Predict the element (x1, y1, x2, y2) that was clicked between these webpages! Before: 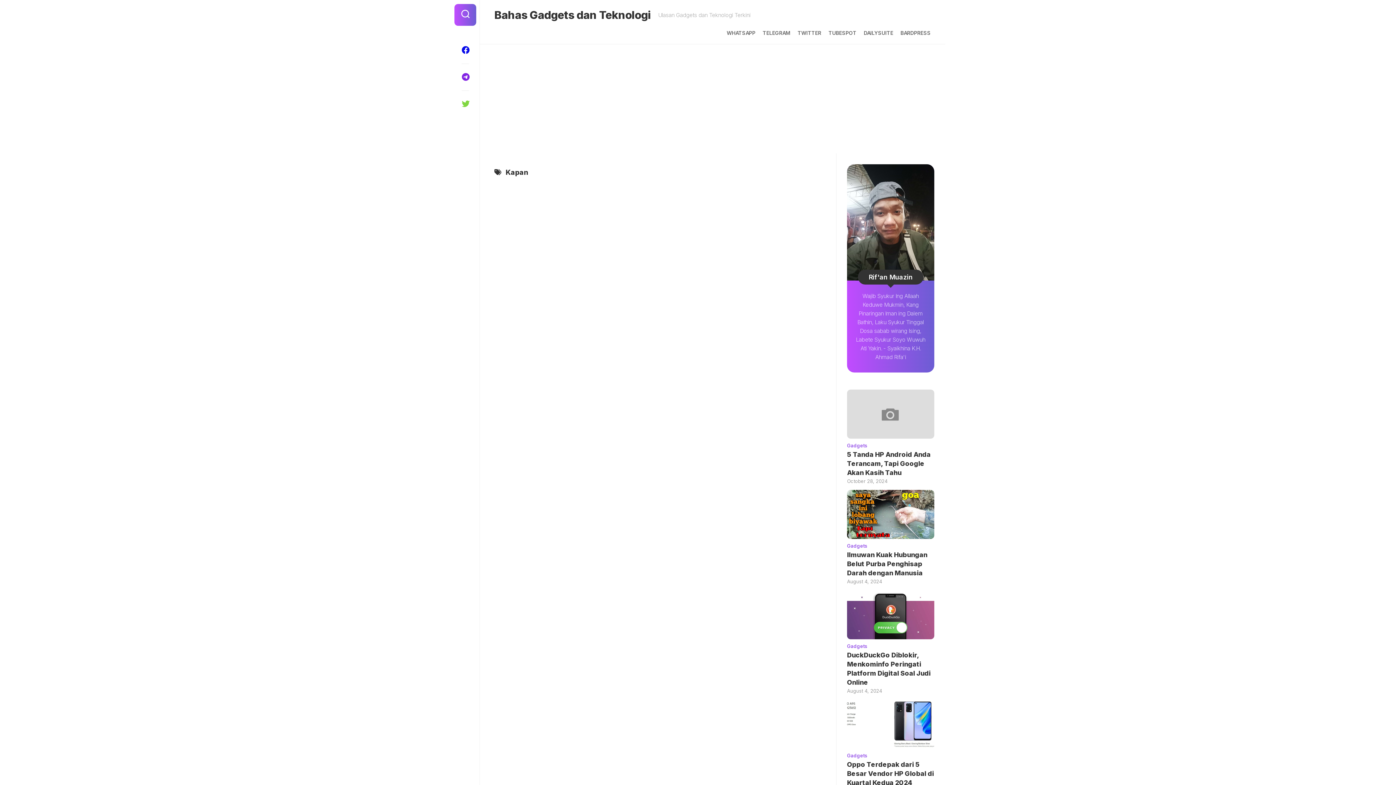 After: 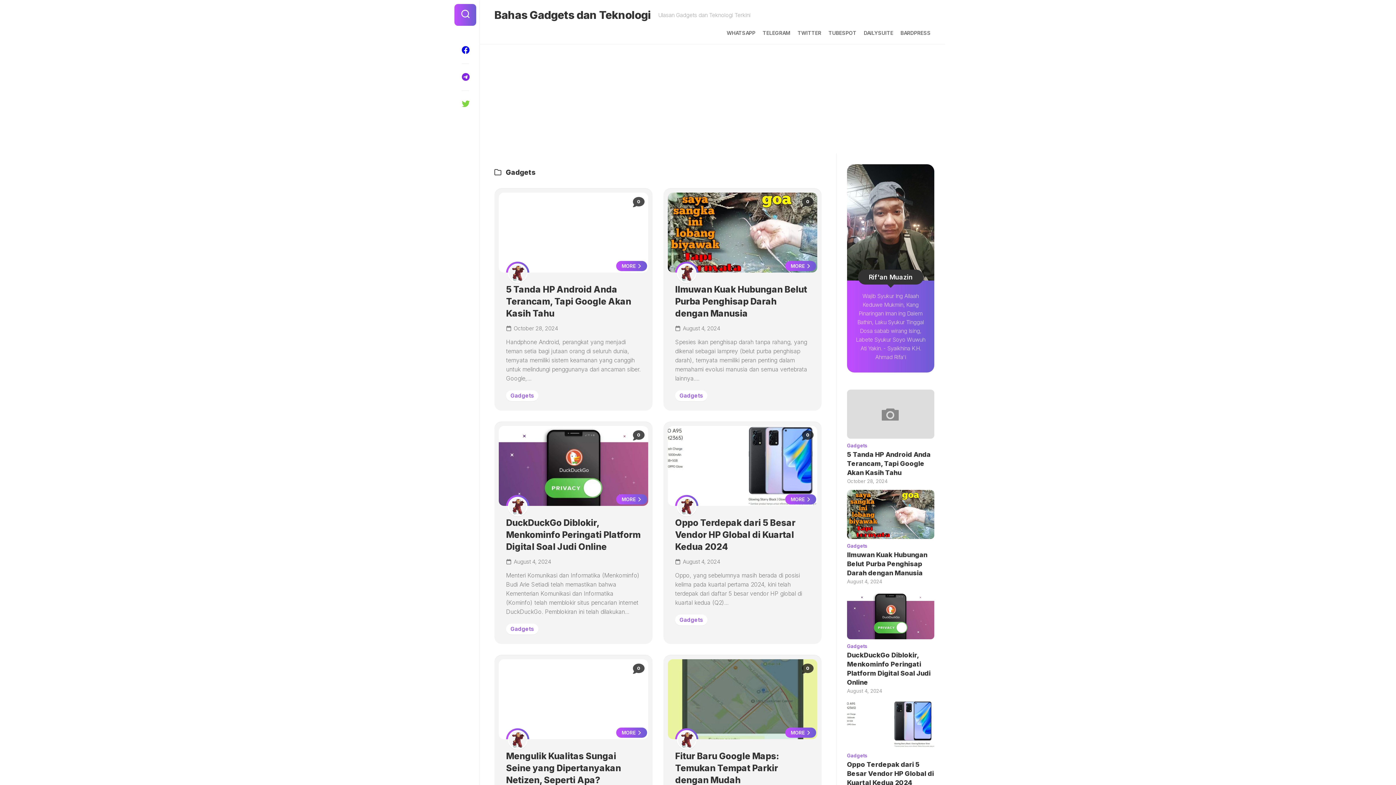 Action: label: Gadgets bbox: (847, 643, 867, 649)